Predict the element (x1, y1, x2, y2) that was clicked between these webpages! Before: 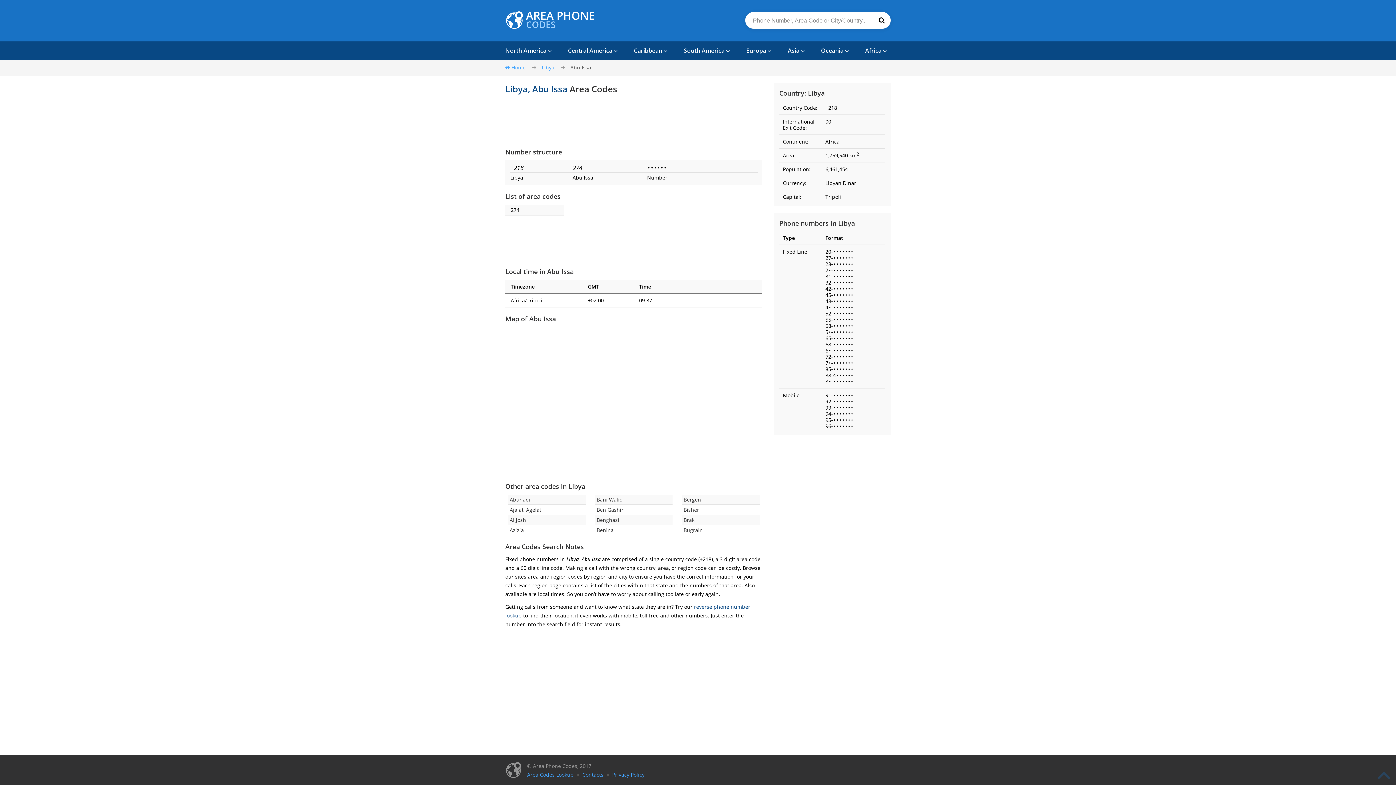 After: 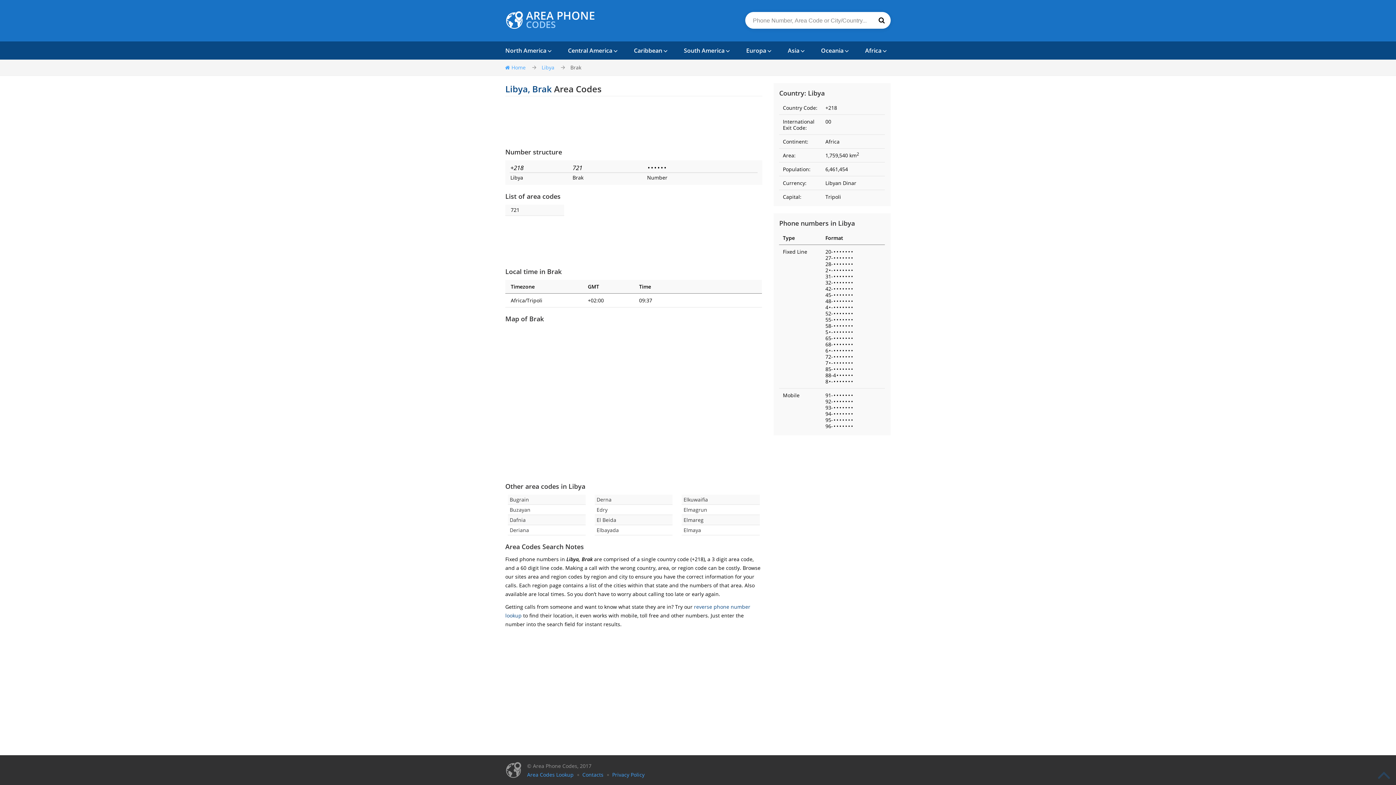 Action: bbox: (681, 516, 696, 523) label: Brak